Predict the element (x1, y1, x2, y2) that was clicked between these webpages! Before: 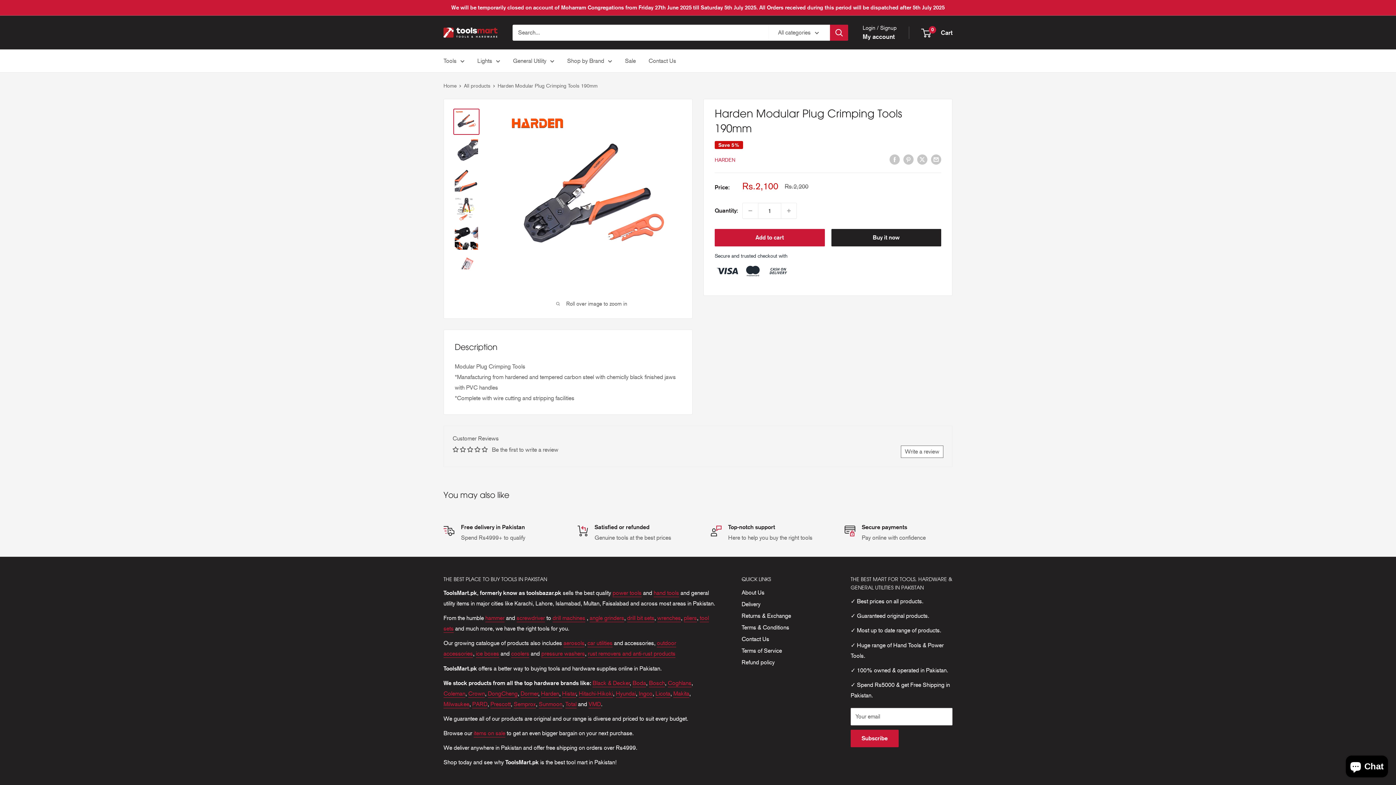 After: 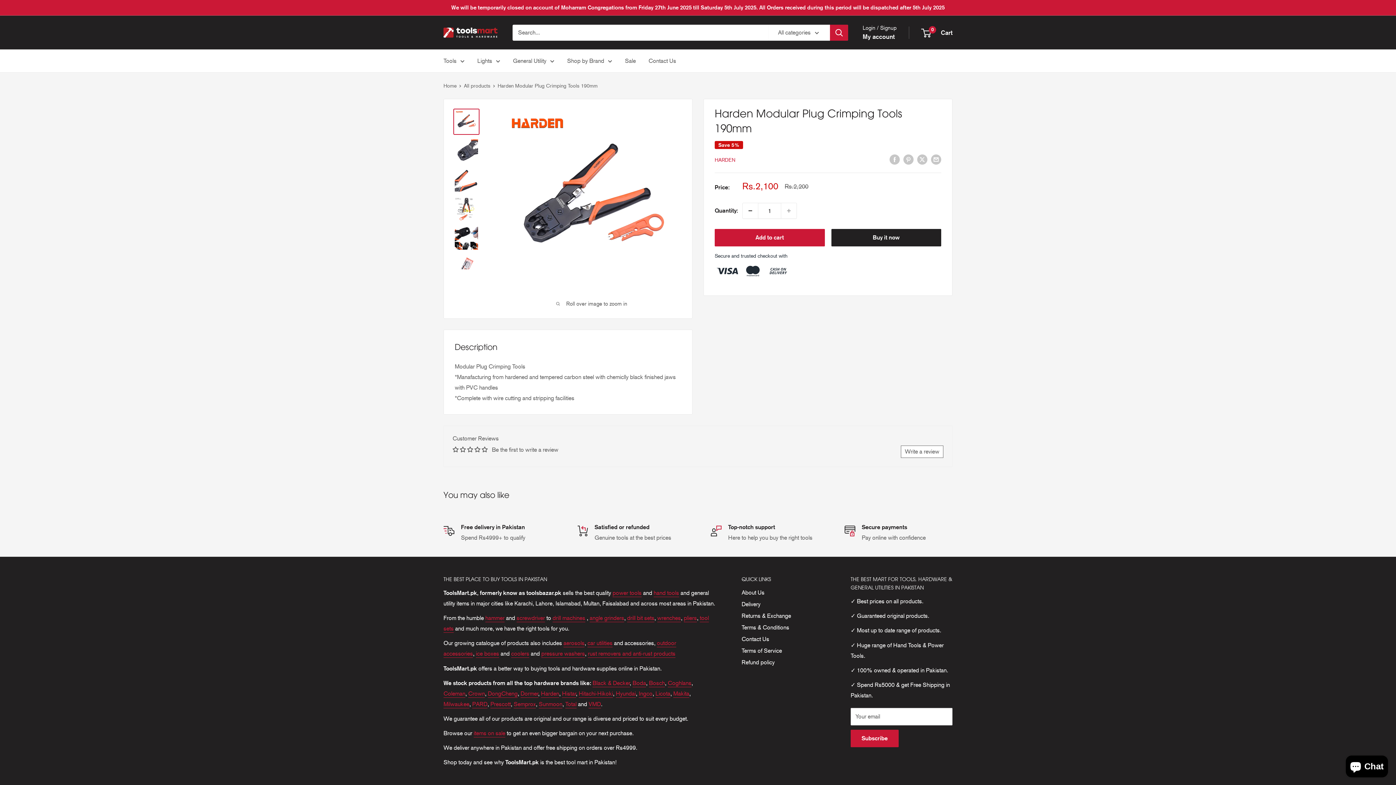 Action: label: Decrease quantity bbox: (742, 203, 758, 218)